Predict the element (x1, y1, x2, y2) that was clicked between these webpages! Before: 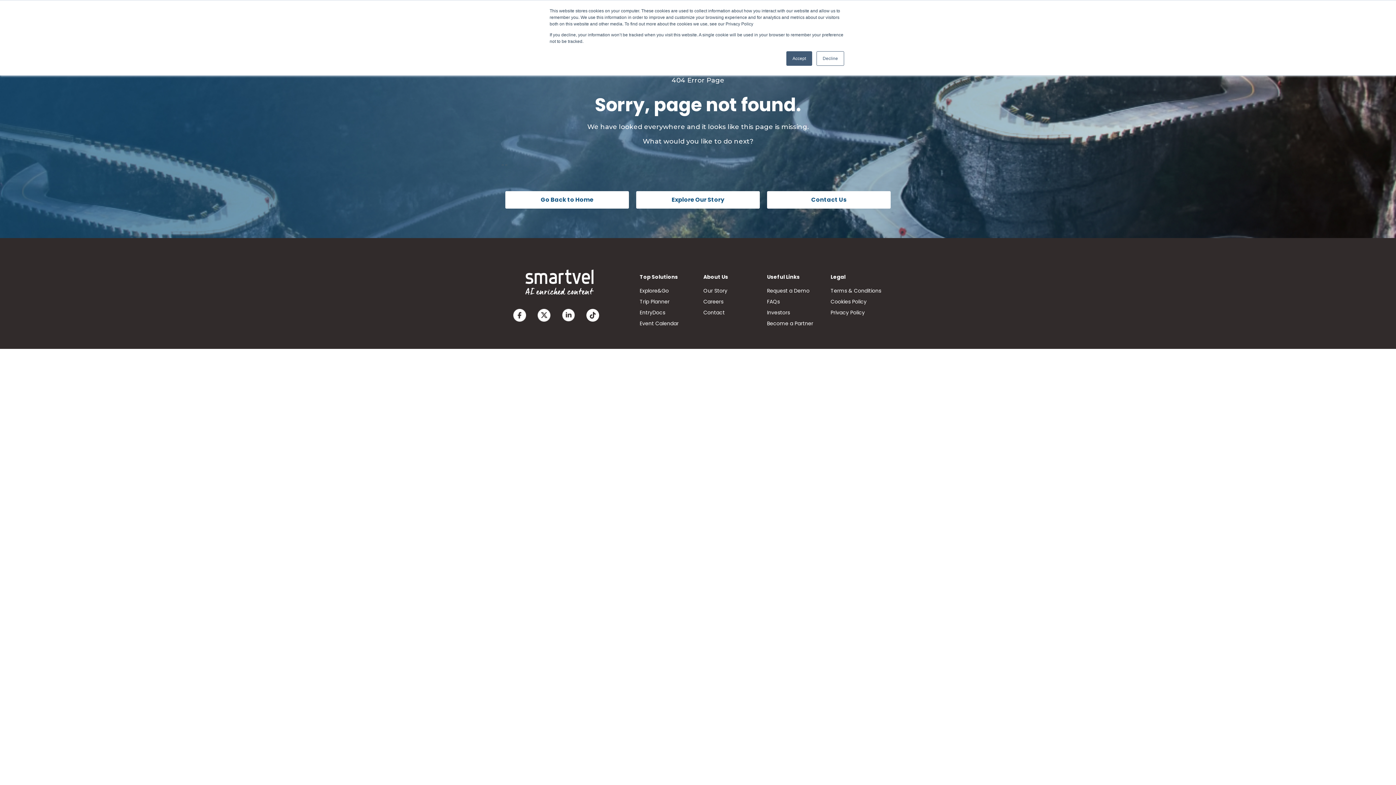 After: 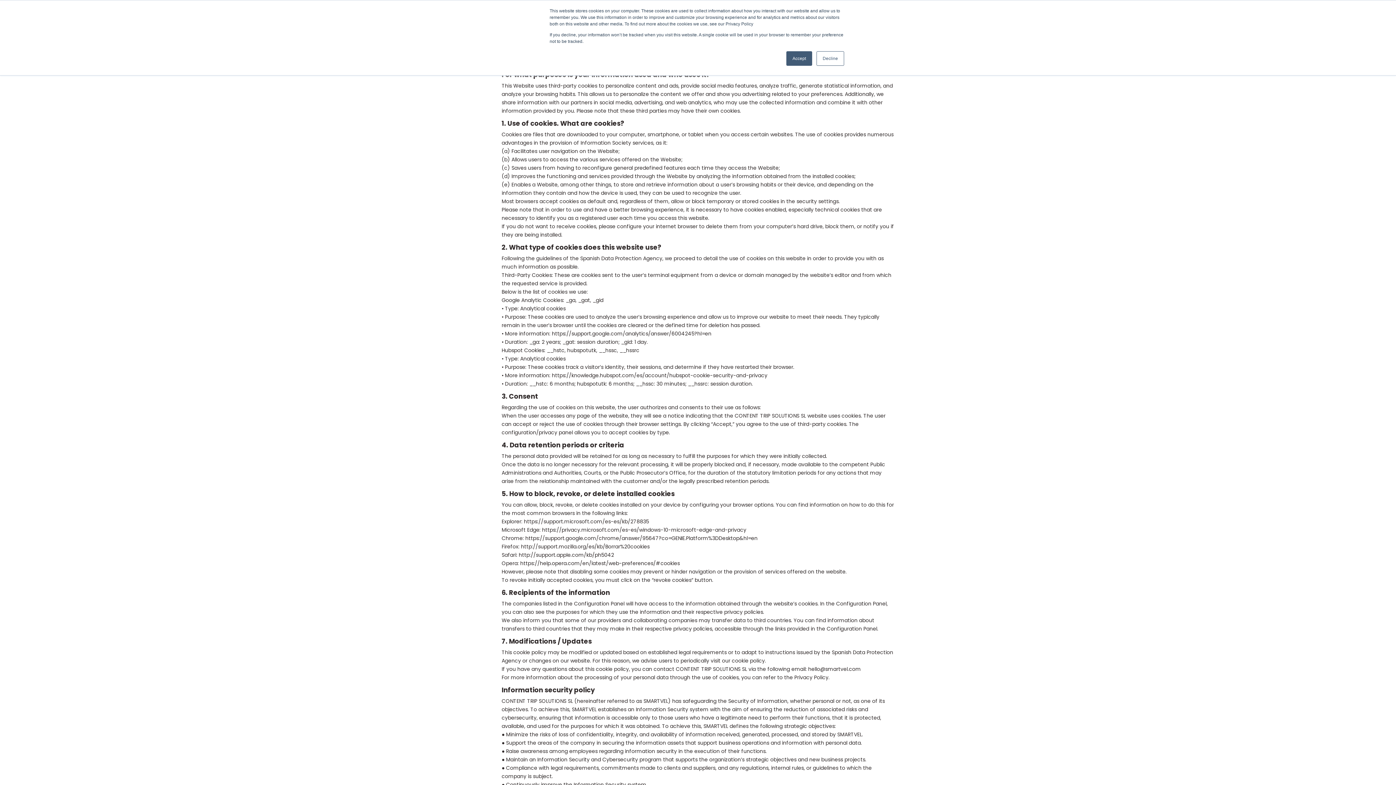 Action: label: Cookies Policy bbox: (830, 298, 866, 305)